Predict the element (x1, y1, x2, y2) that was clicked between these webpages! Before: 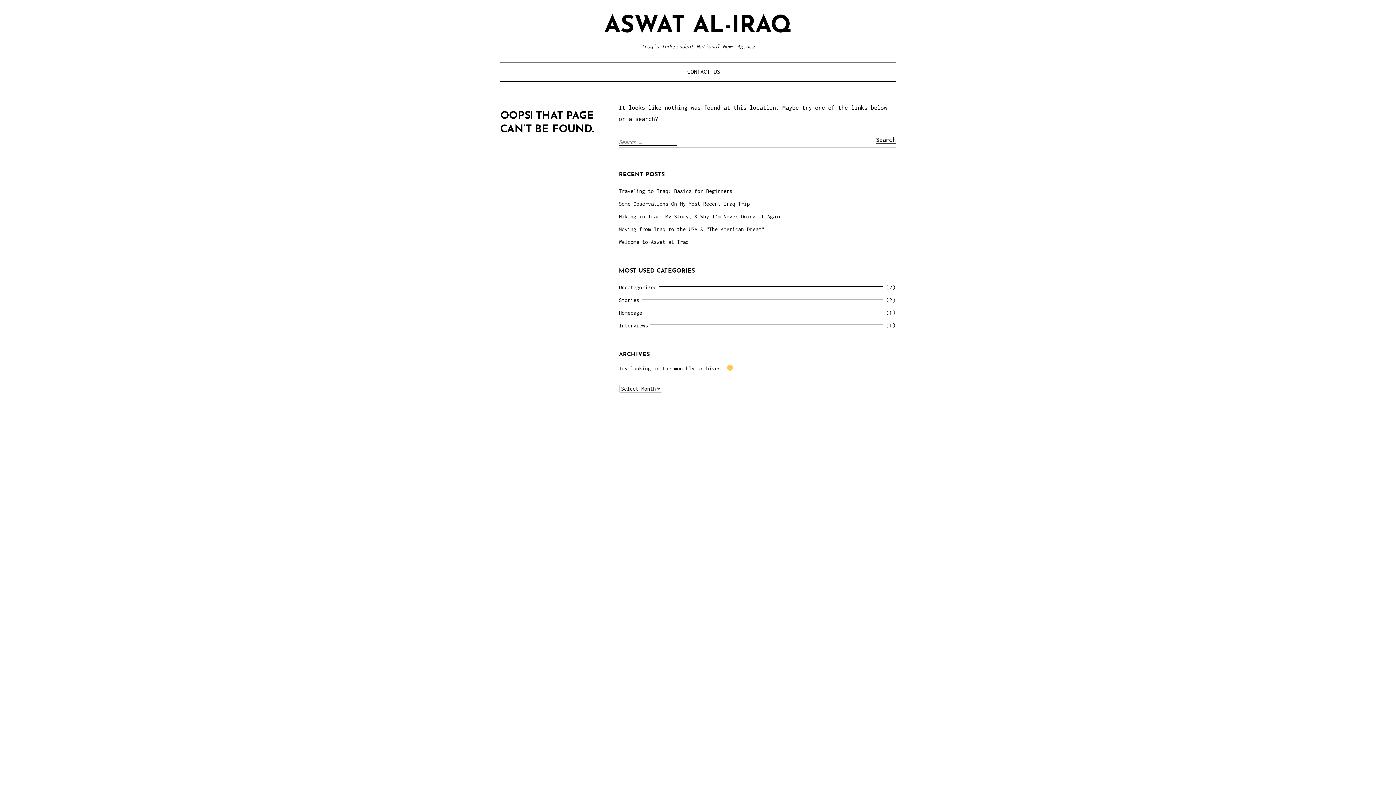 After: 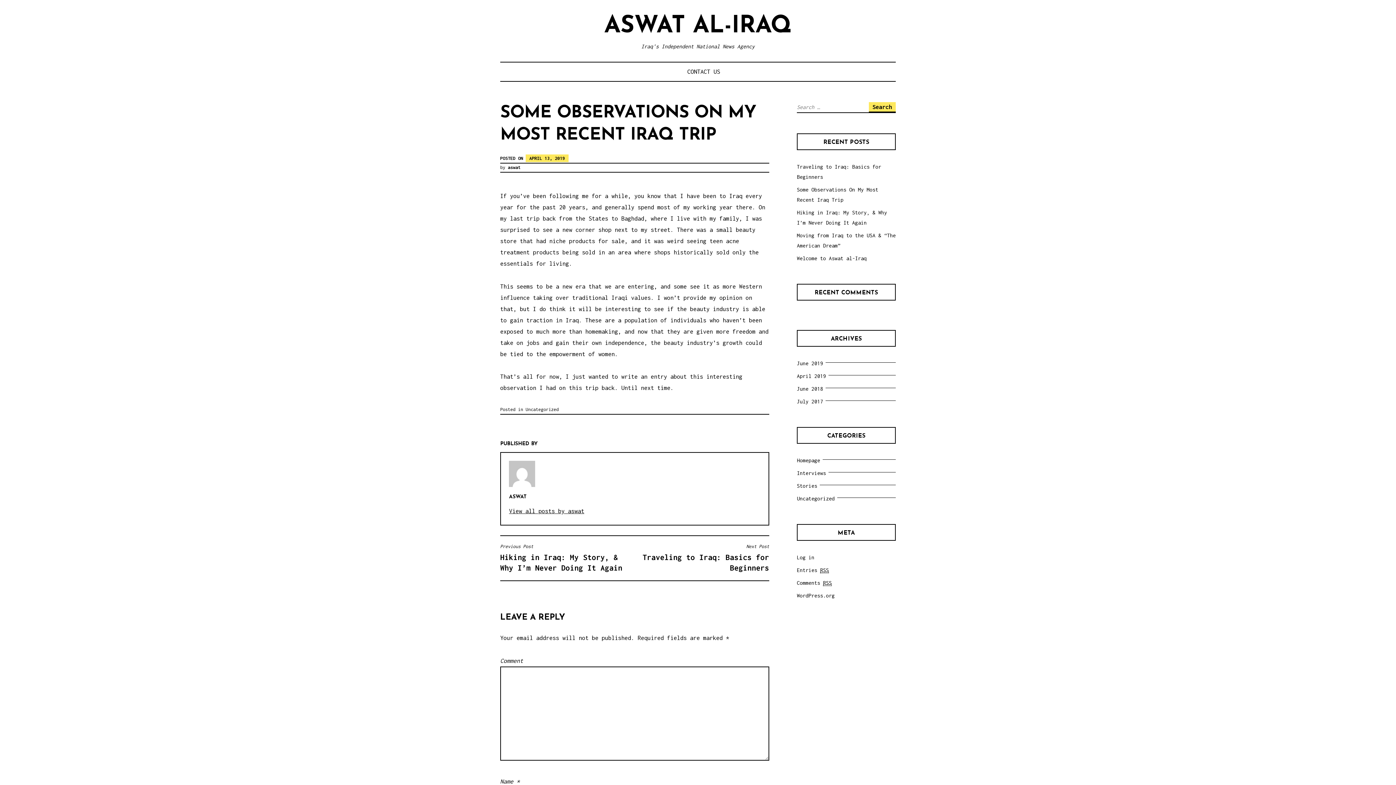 Action: bbox: (619, 200, 749, 206) label: Some Observations On My Most Recent Iraq Trip